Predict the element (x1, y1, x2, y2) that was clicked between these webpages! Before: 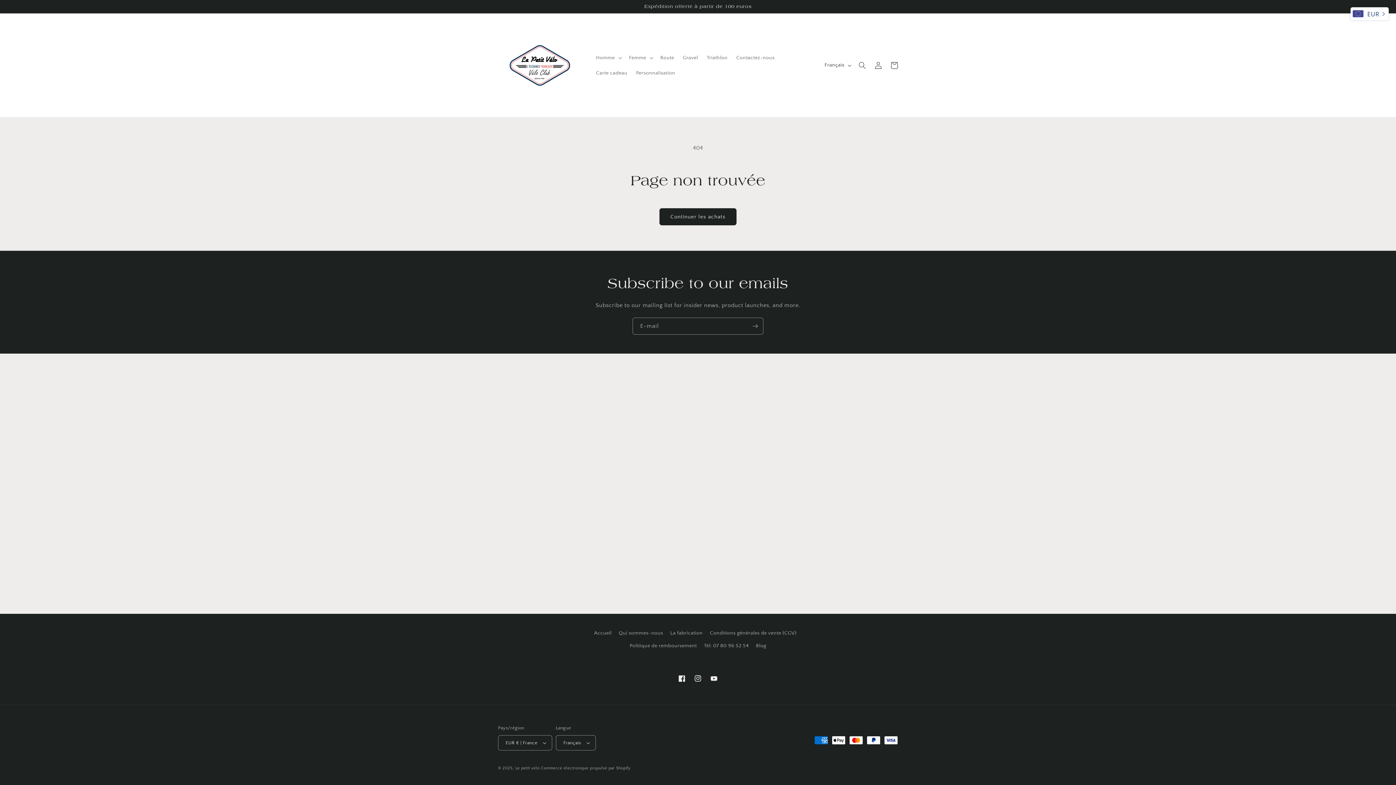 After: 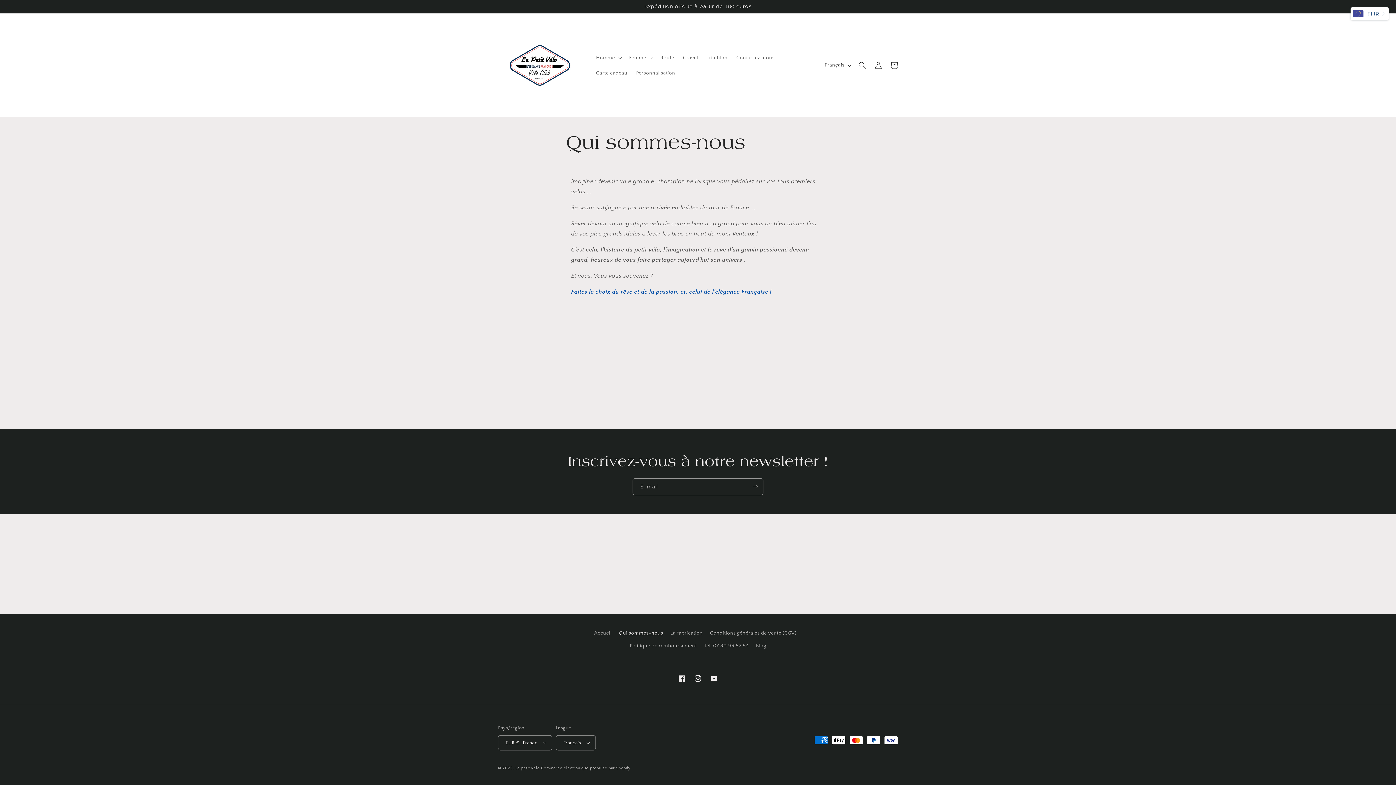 Action: bbox: (618, 627, 663, 640) label: Qui sommes-nous